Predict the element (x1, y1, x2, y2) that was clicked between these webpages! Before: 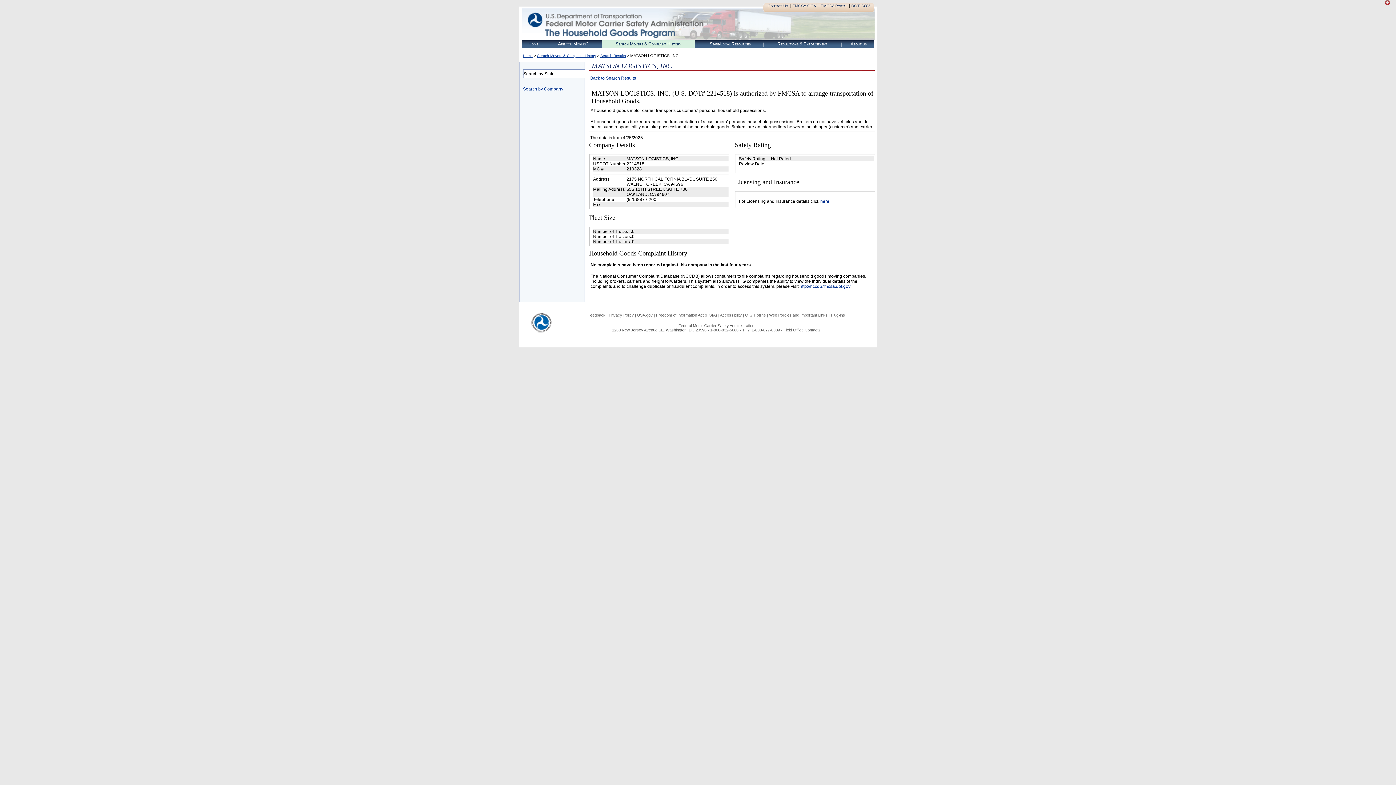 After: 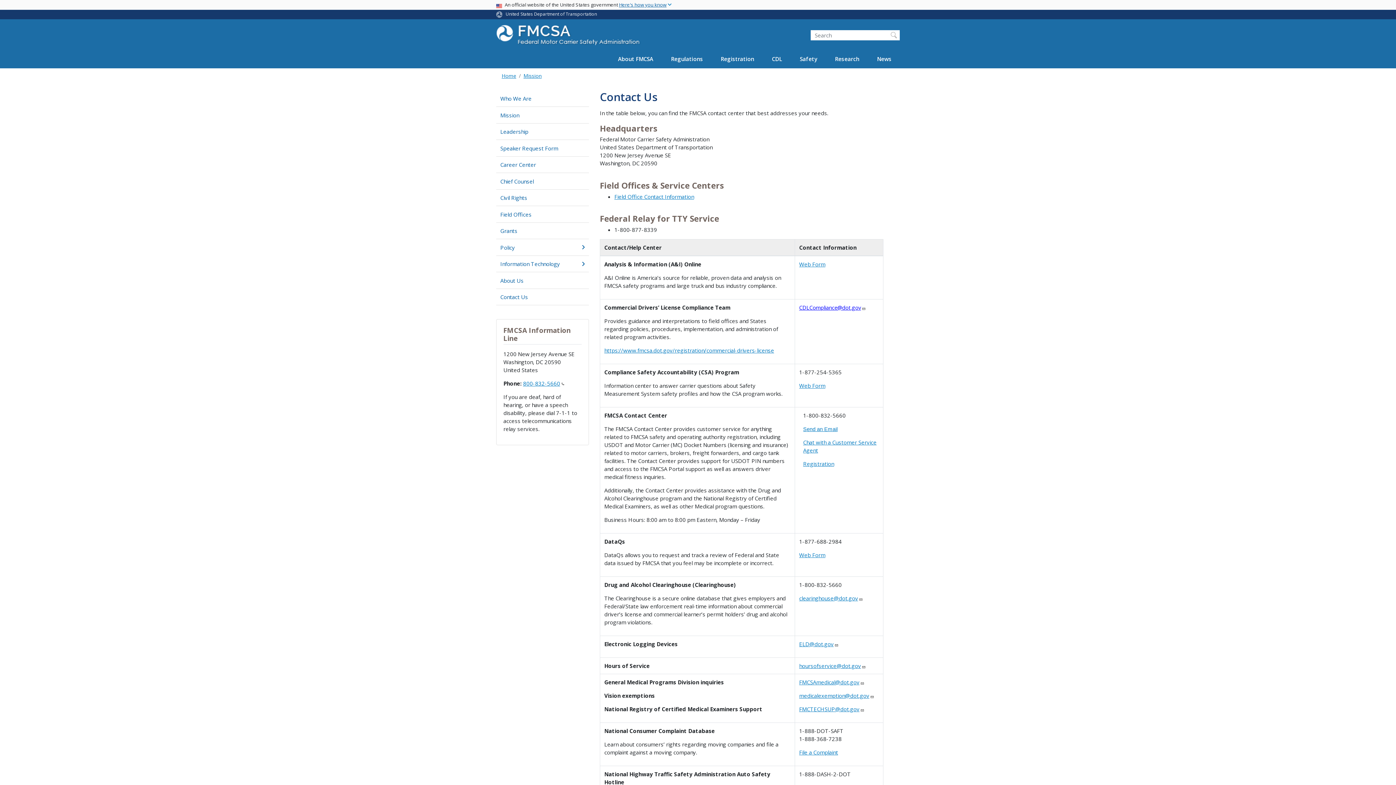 Action: label: Feedback bbox: (587, 313, 605, 317)